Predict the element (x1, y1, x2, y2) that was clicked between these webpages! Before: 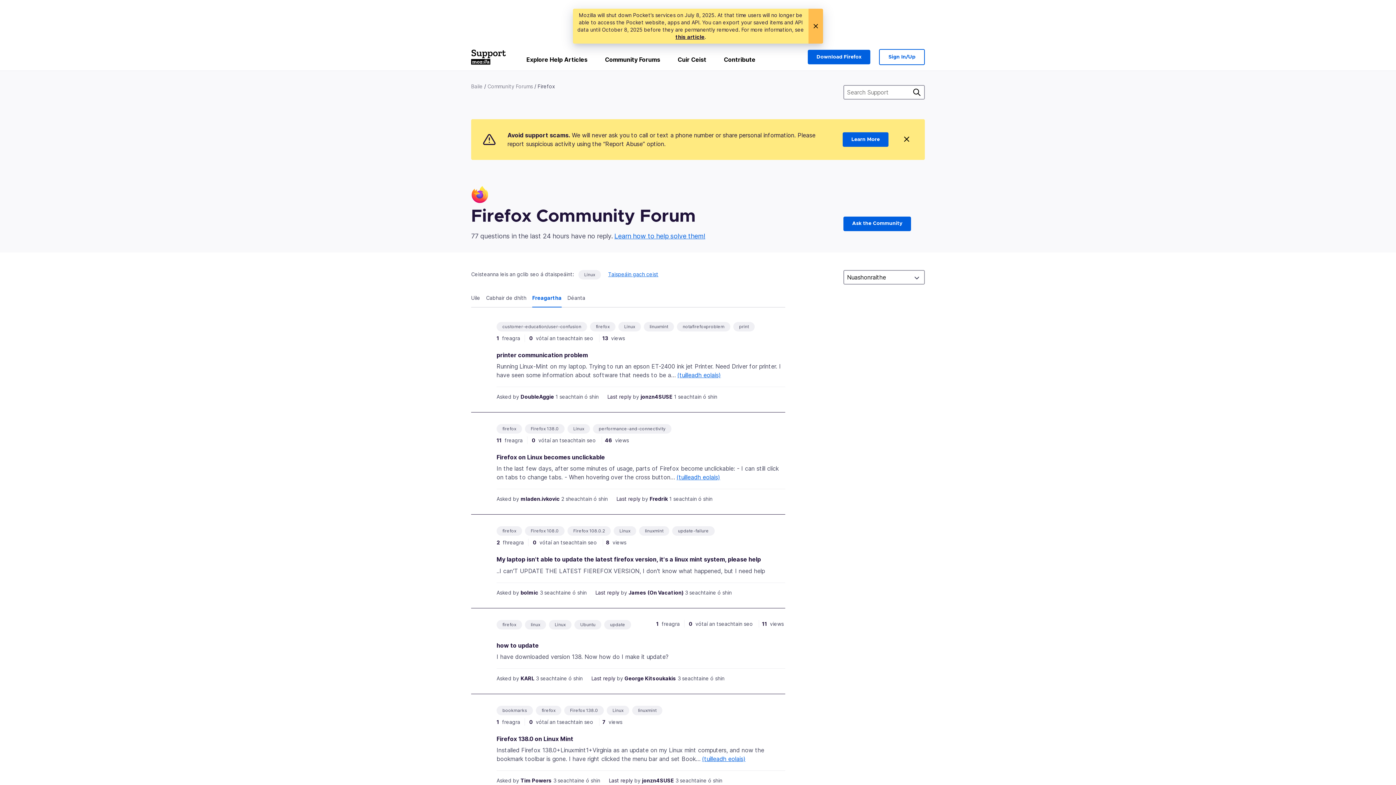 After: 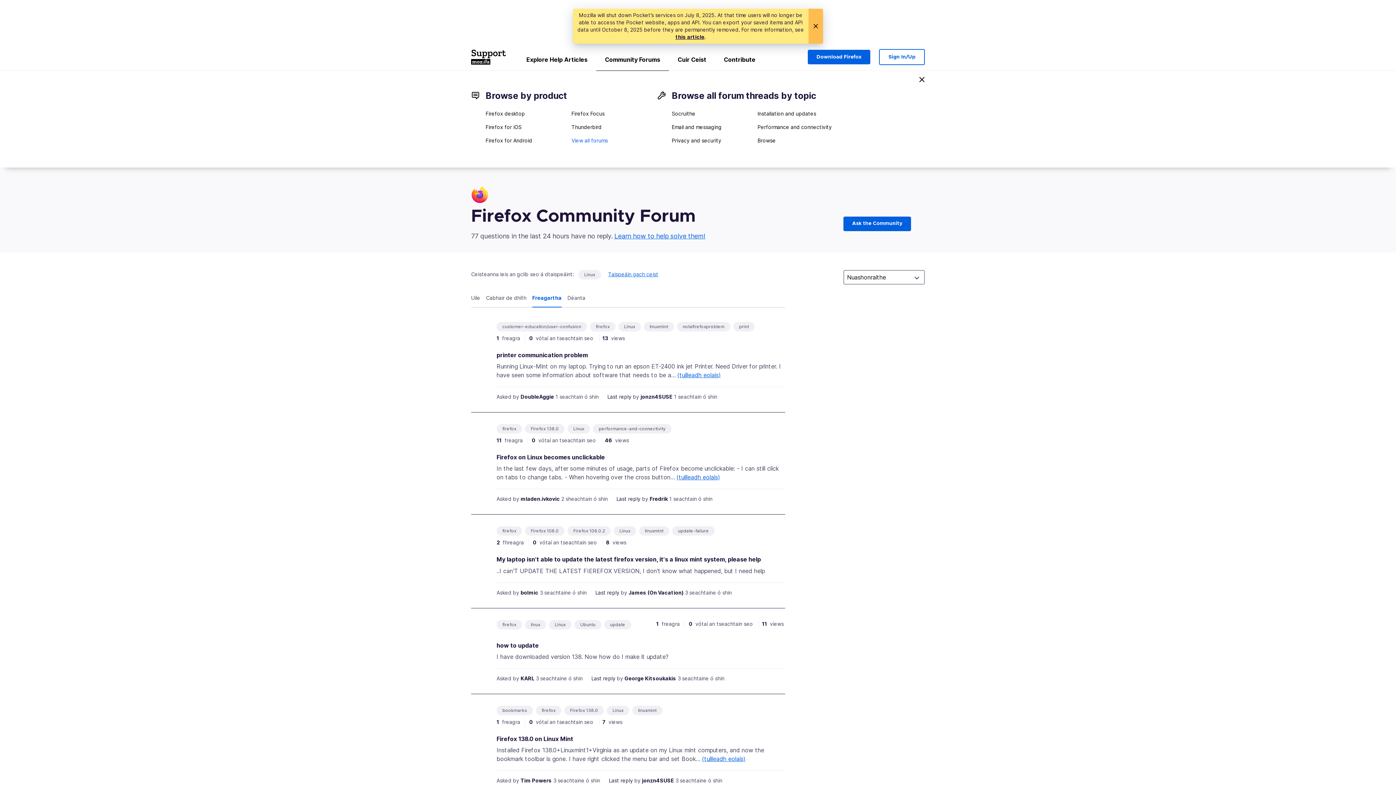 Action: label: Community Forums bbox: (596, 52, 669, 70)